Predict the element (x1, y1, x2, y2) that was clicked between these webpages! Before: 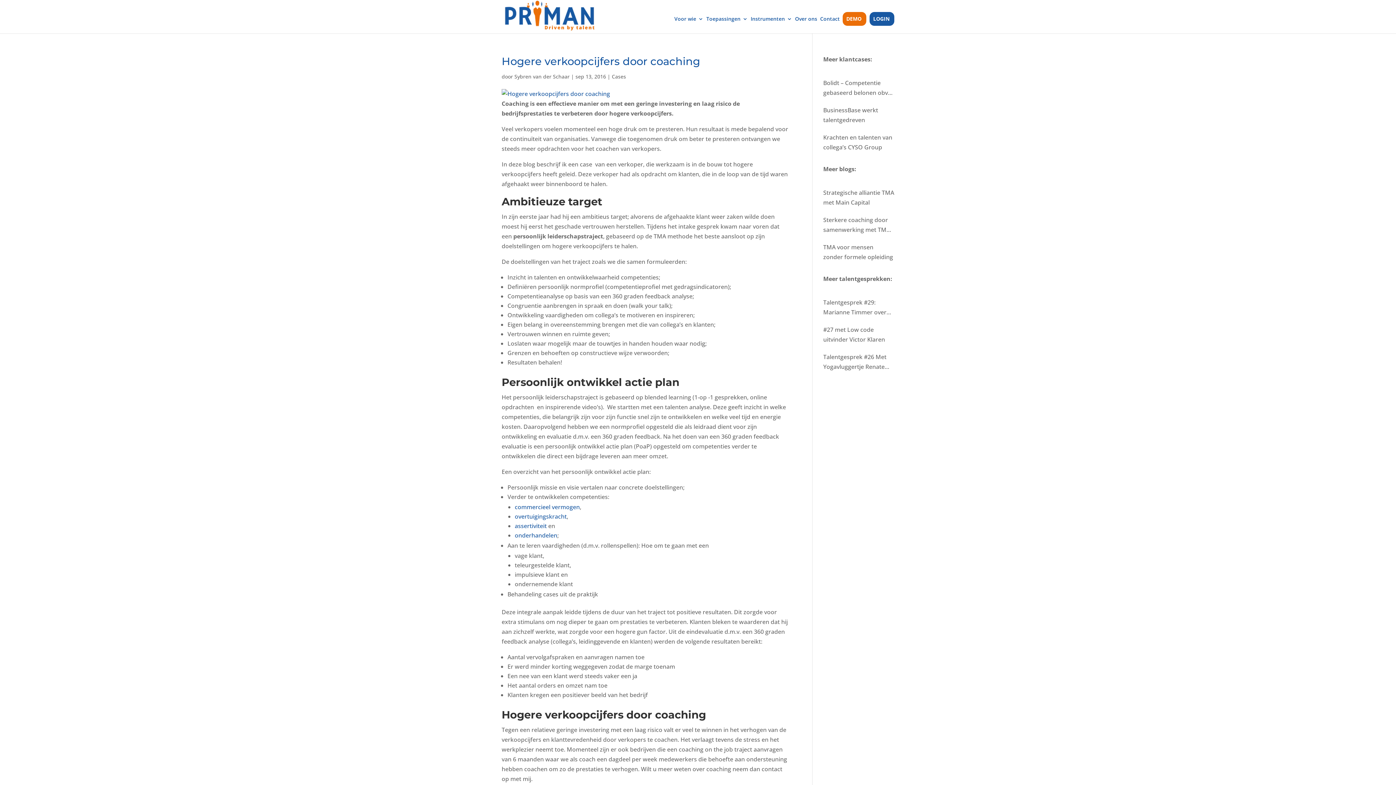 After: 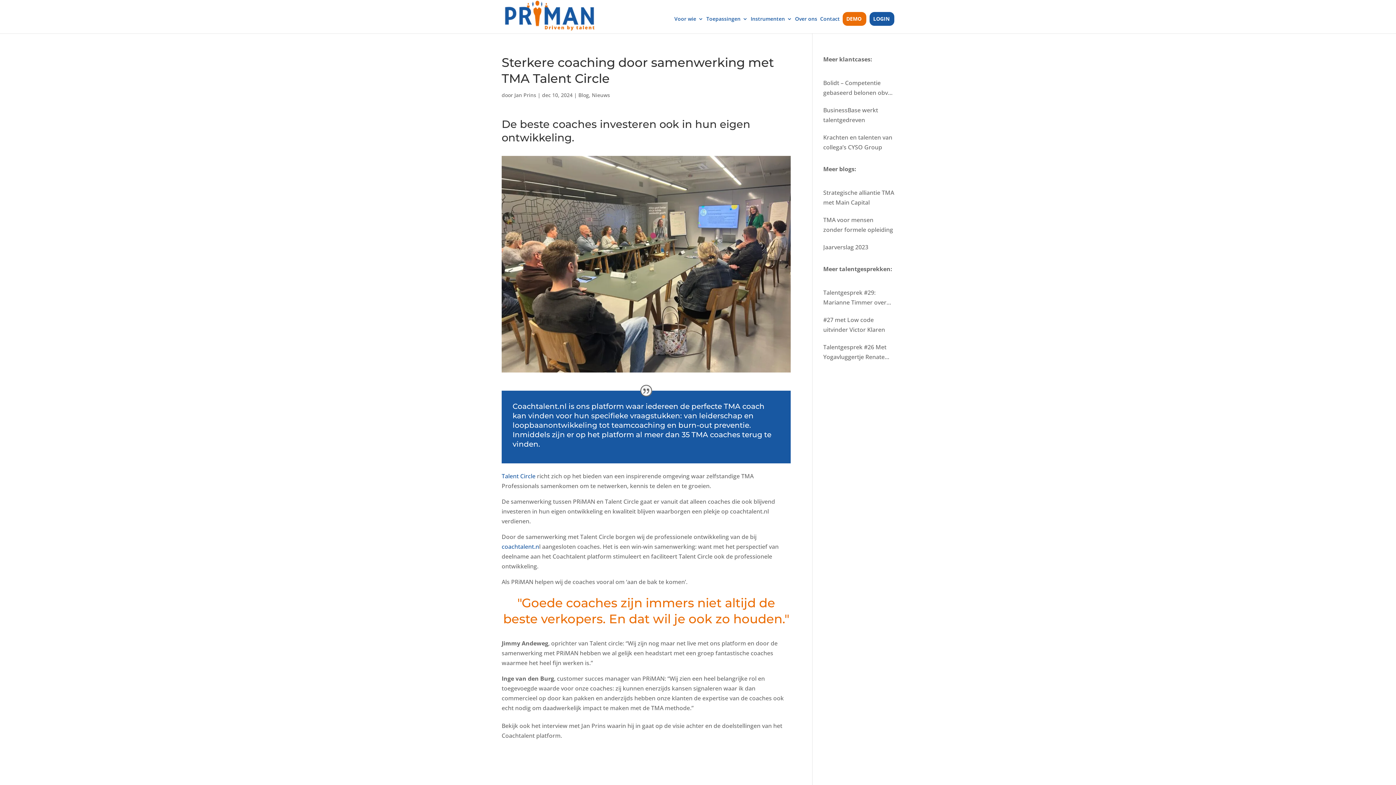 Action: label: Sterkere coaching door samenwerking met TMA Talent Circle bbox: (823, 215, 894, 234)